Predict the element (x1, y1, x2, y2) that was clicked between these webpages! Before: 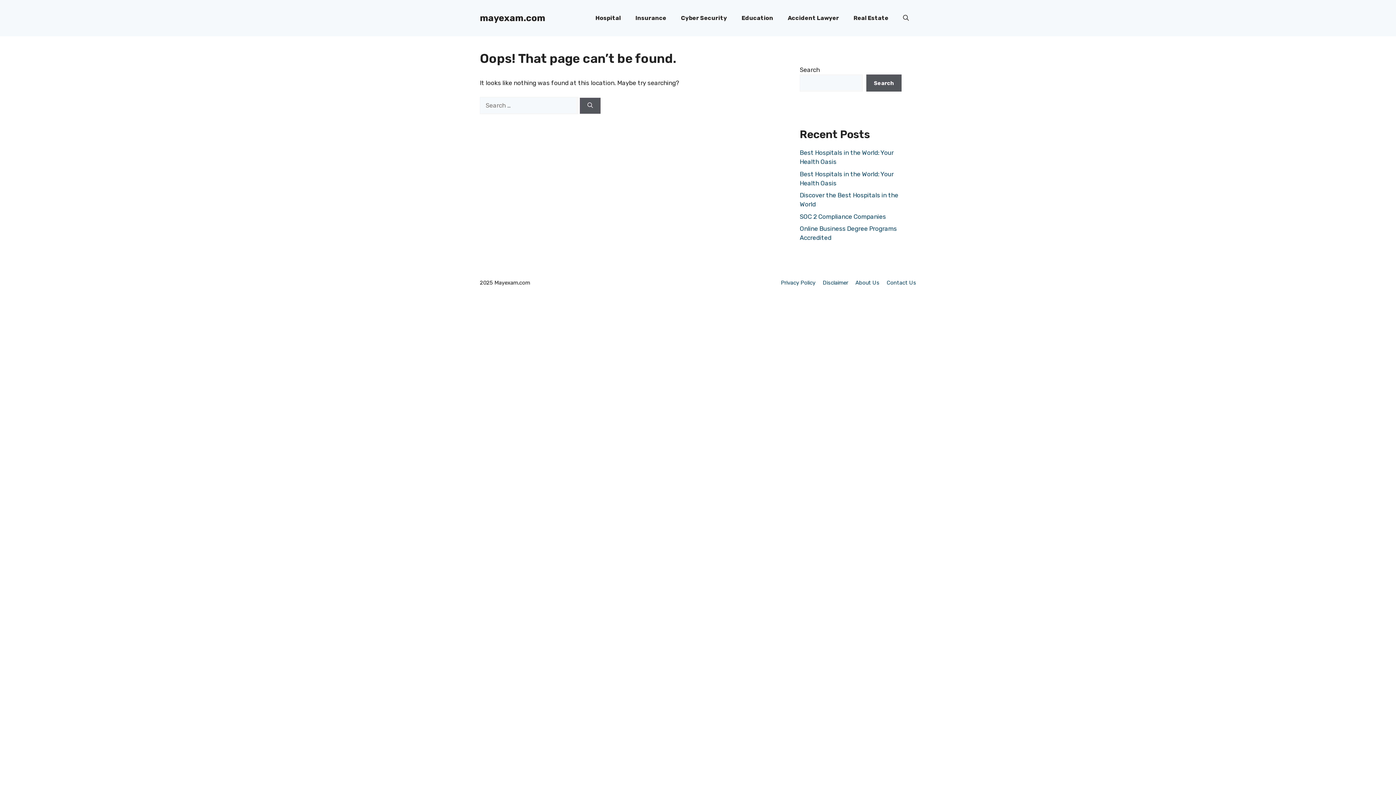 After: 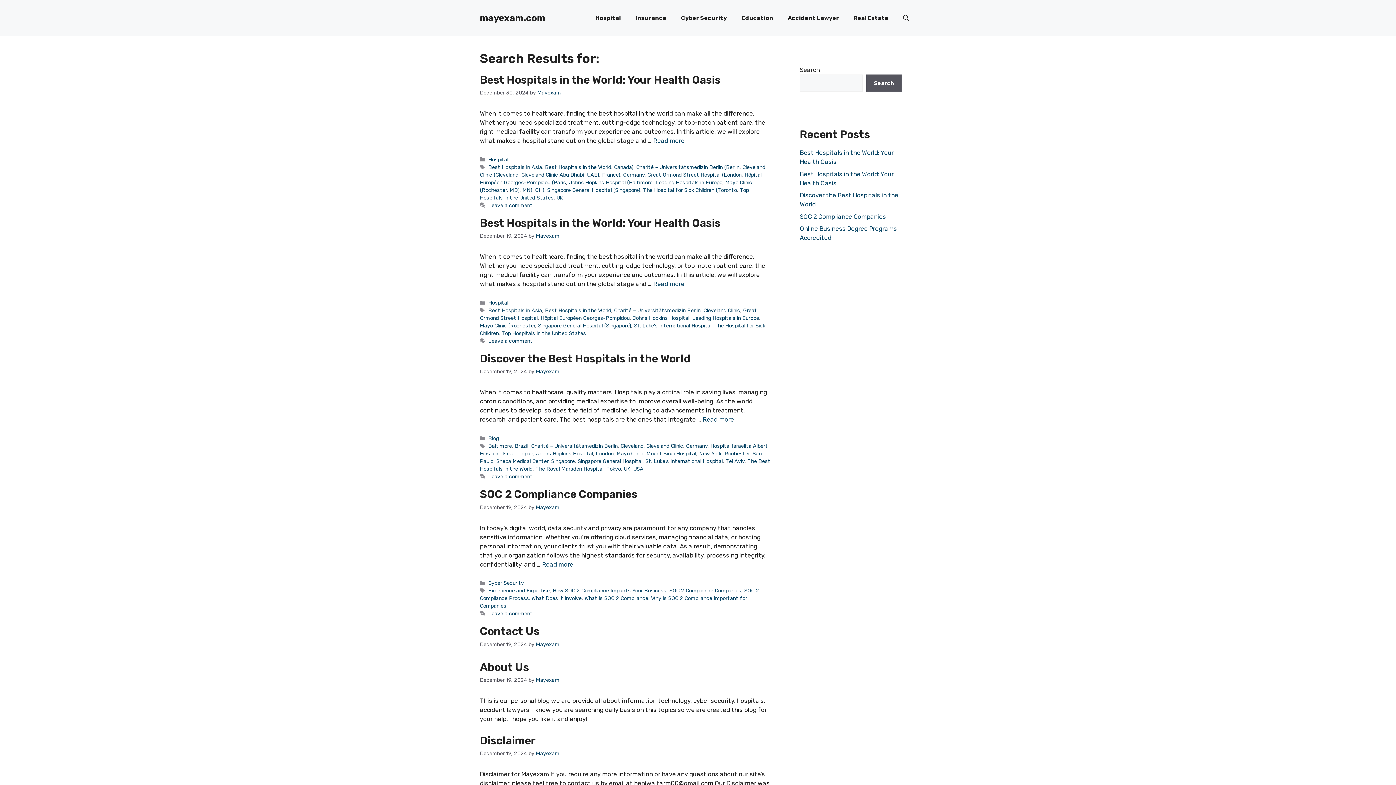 Action: bbox: (580, 97, 600, 113) label: Search